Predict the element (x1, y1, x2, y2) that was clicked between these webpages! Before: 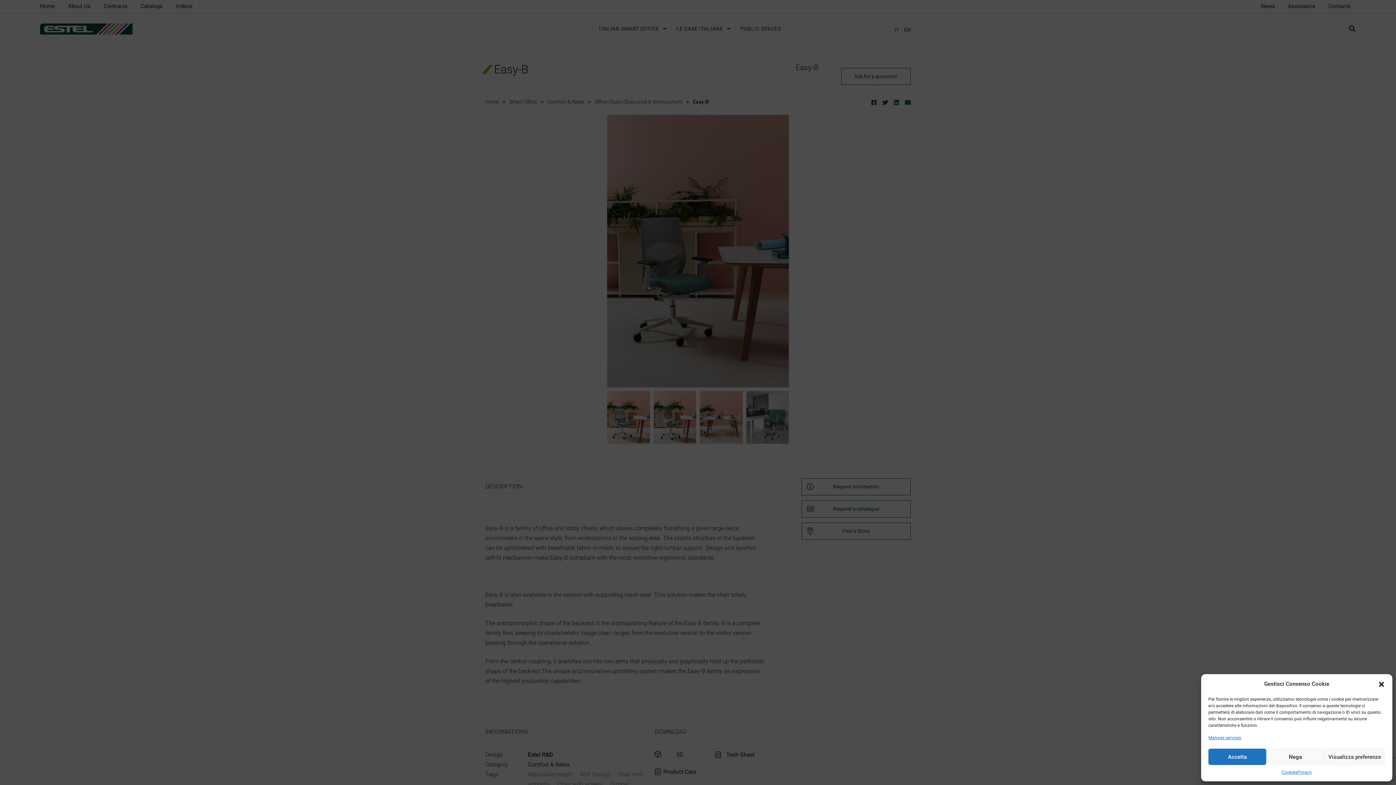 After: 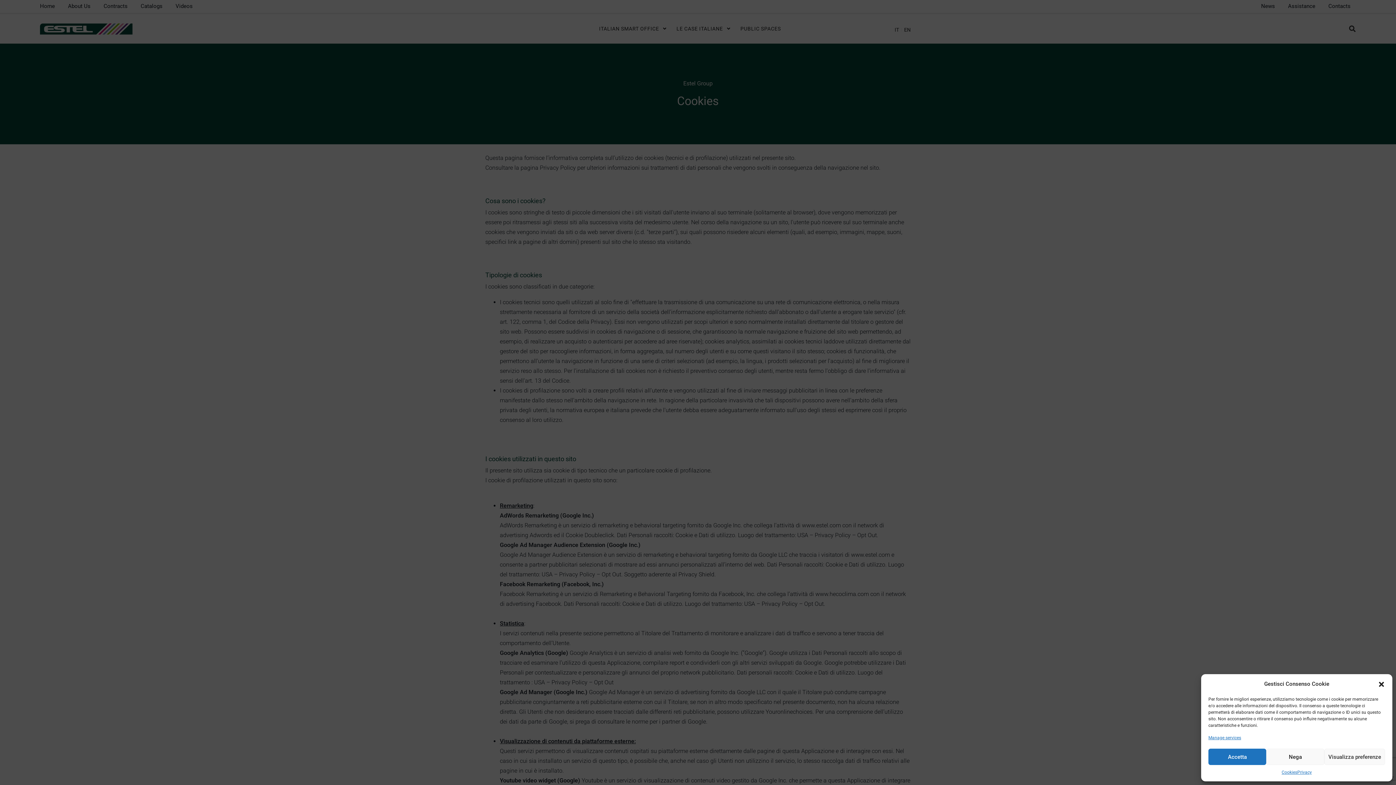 Action: bbox: (1281, 769, 1297, 776) label: Cookies